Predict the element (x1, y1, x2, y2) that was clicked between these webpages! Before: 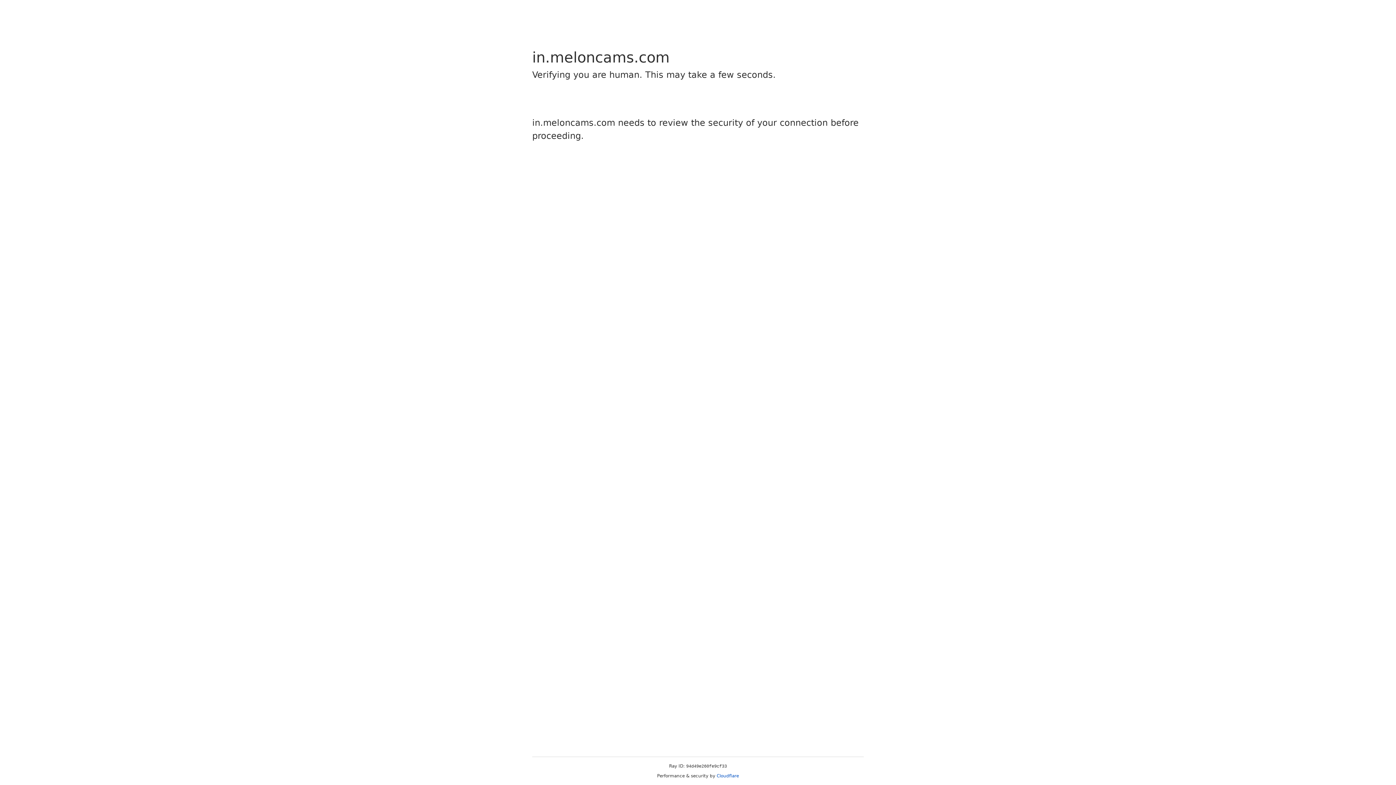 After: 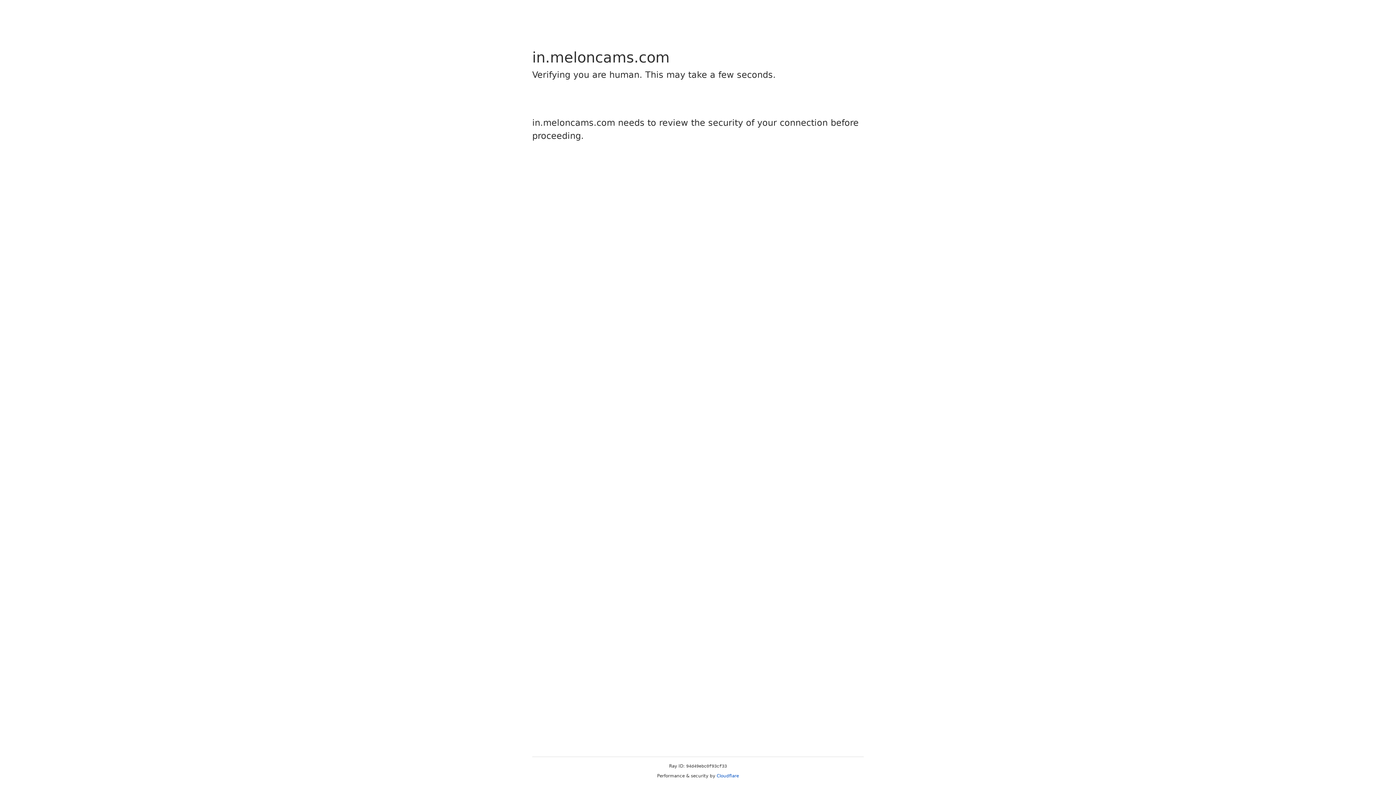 Action: label: Cloudflare bbox: (716, 773, 739, 778)